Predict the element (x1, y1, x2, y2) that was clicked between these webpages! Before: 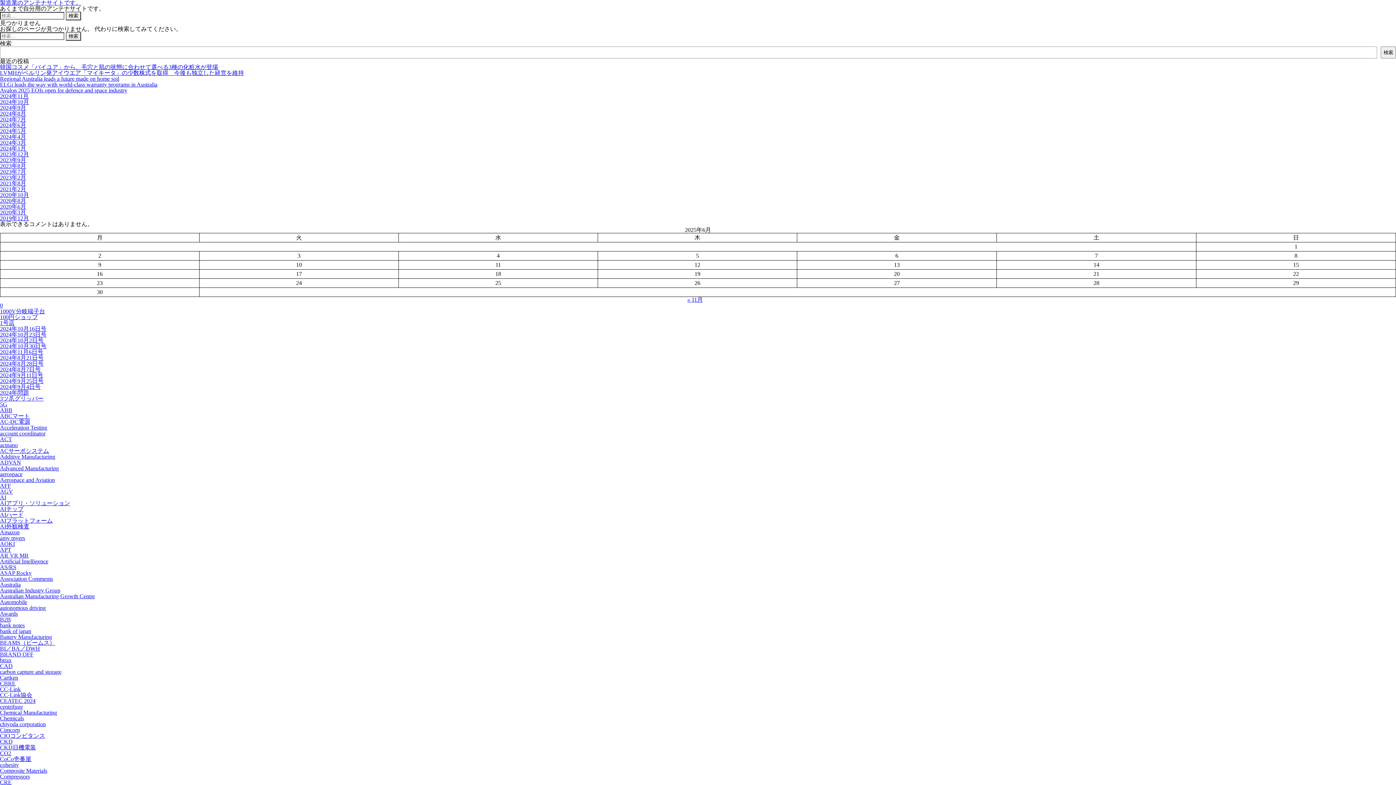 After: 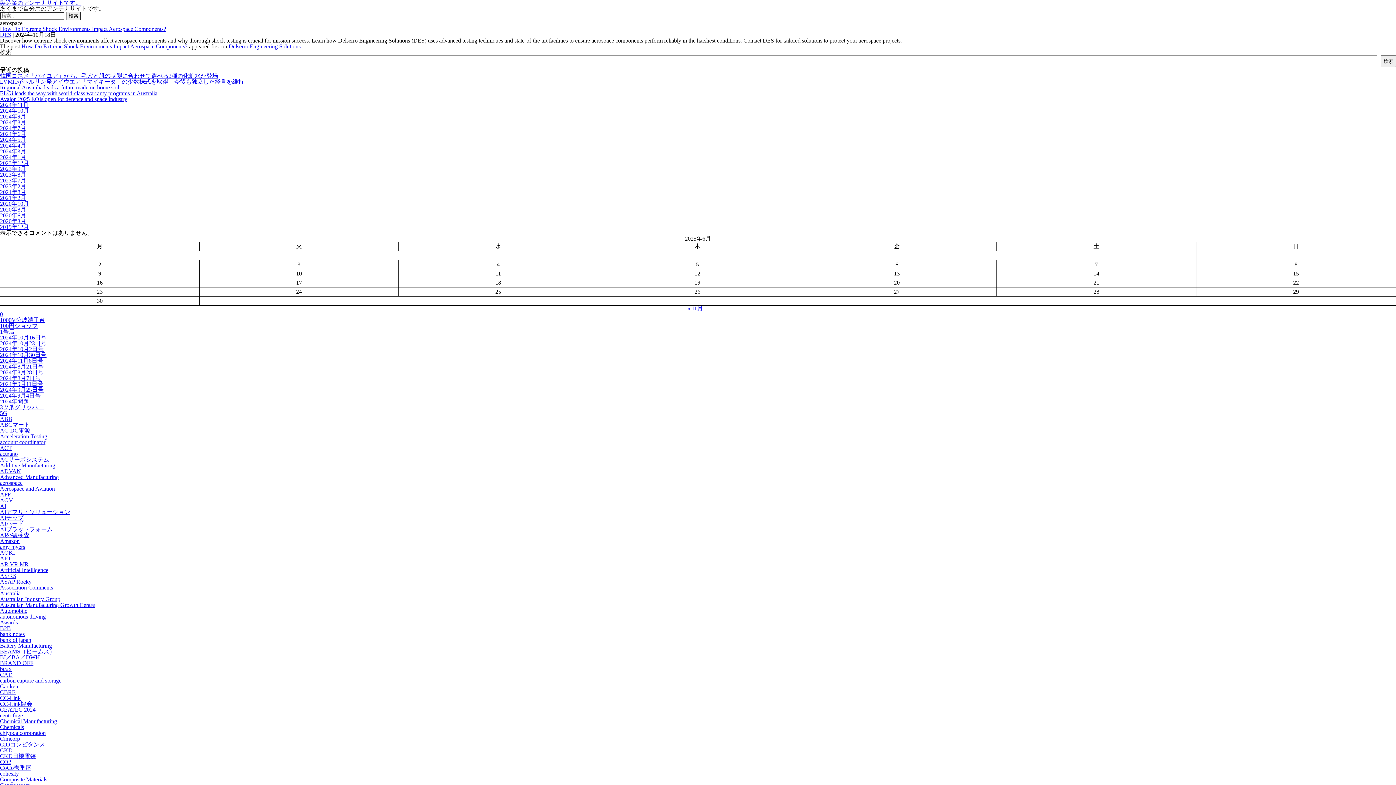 Action: label: aerospace bbox: (0, 471, 22, 477)